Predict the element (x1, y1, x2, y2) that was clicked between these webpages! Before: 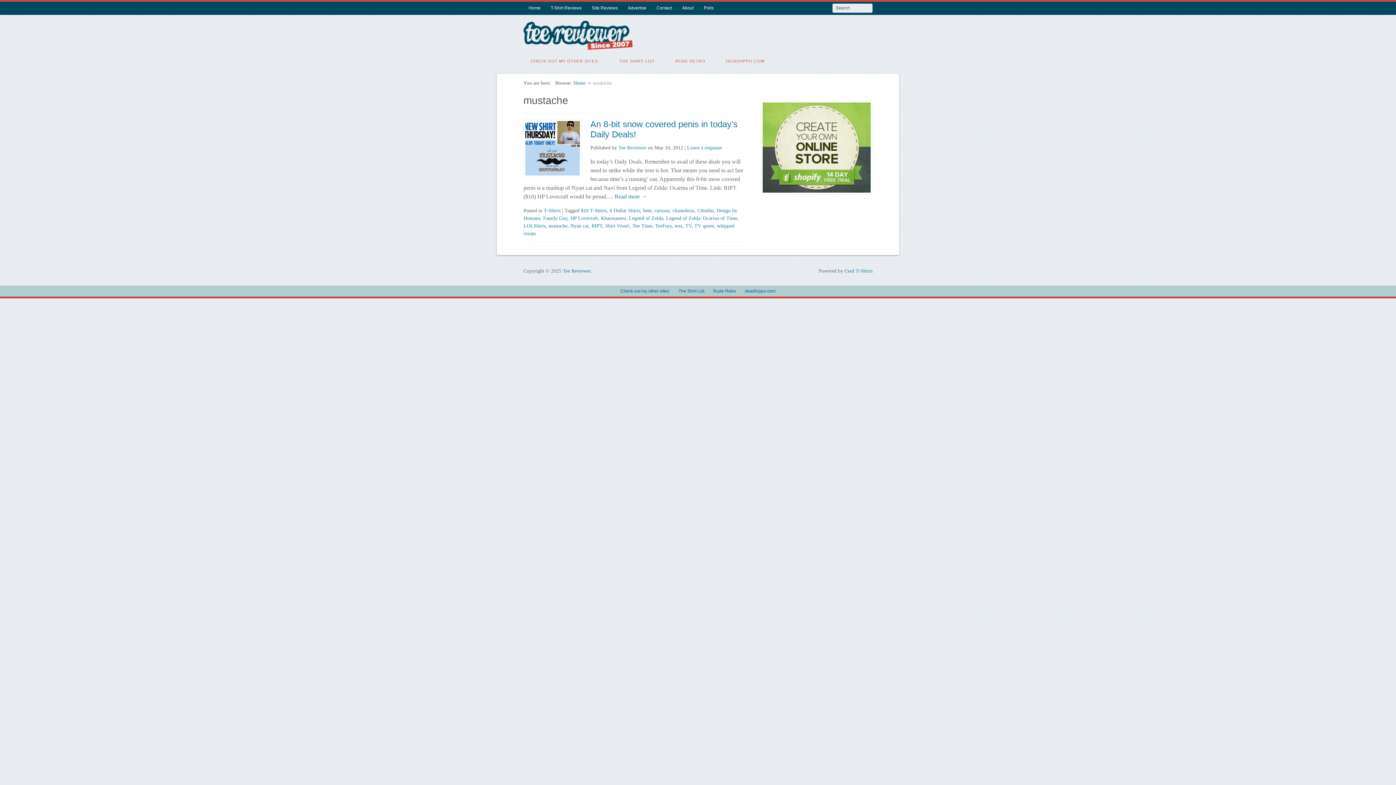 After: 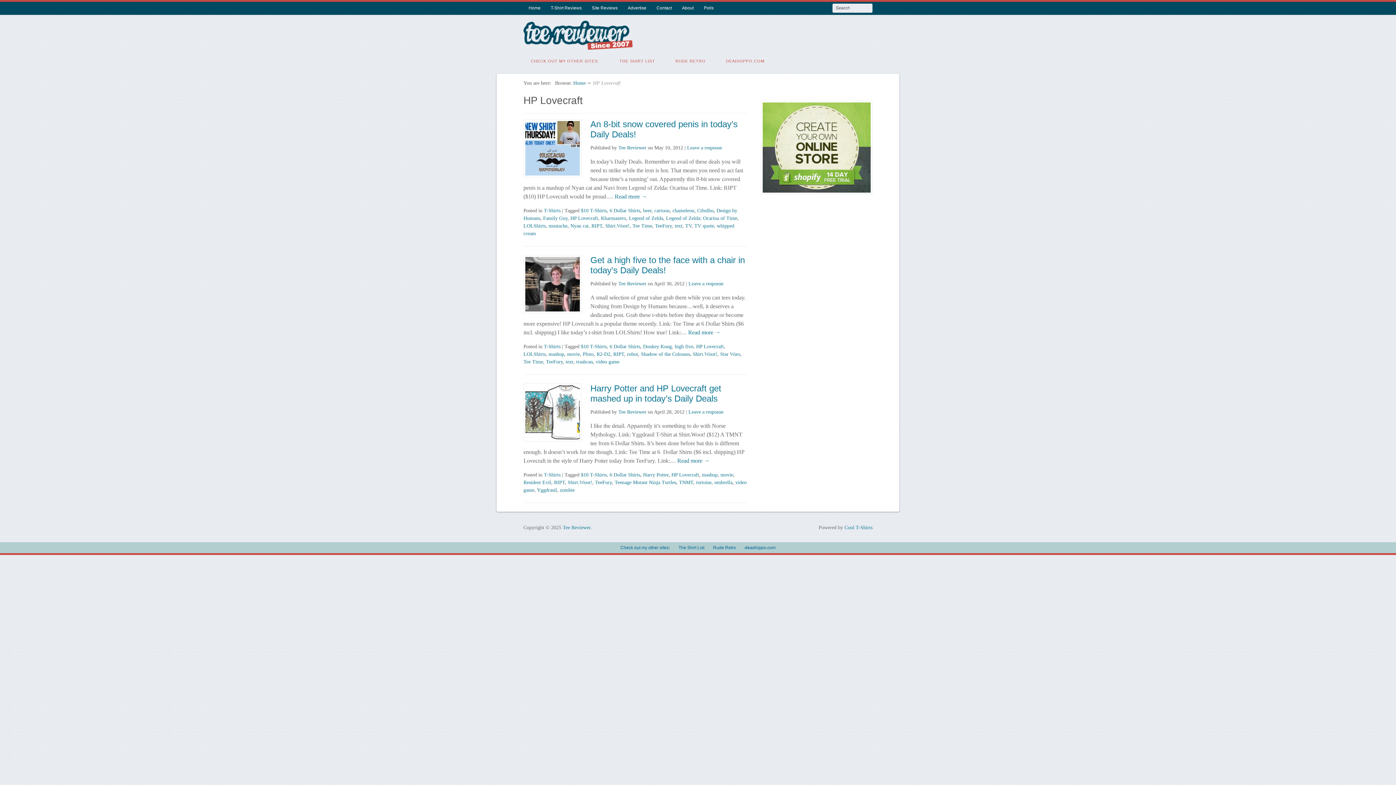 Action: bbox: (570, 215, 598, 221) label: HP Lovecraft